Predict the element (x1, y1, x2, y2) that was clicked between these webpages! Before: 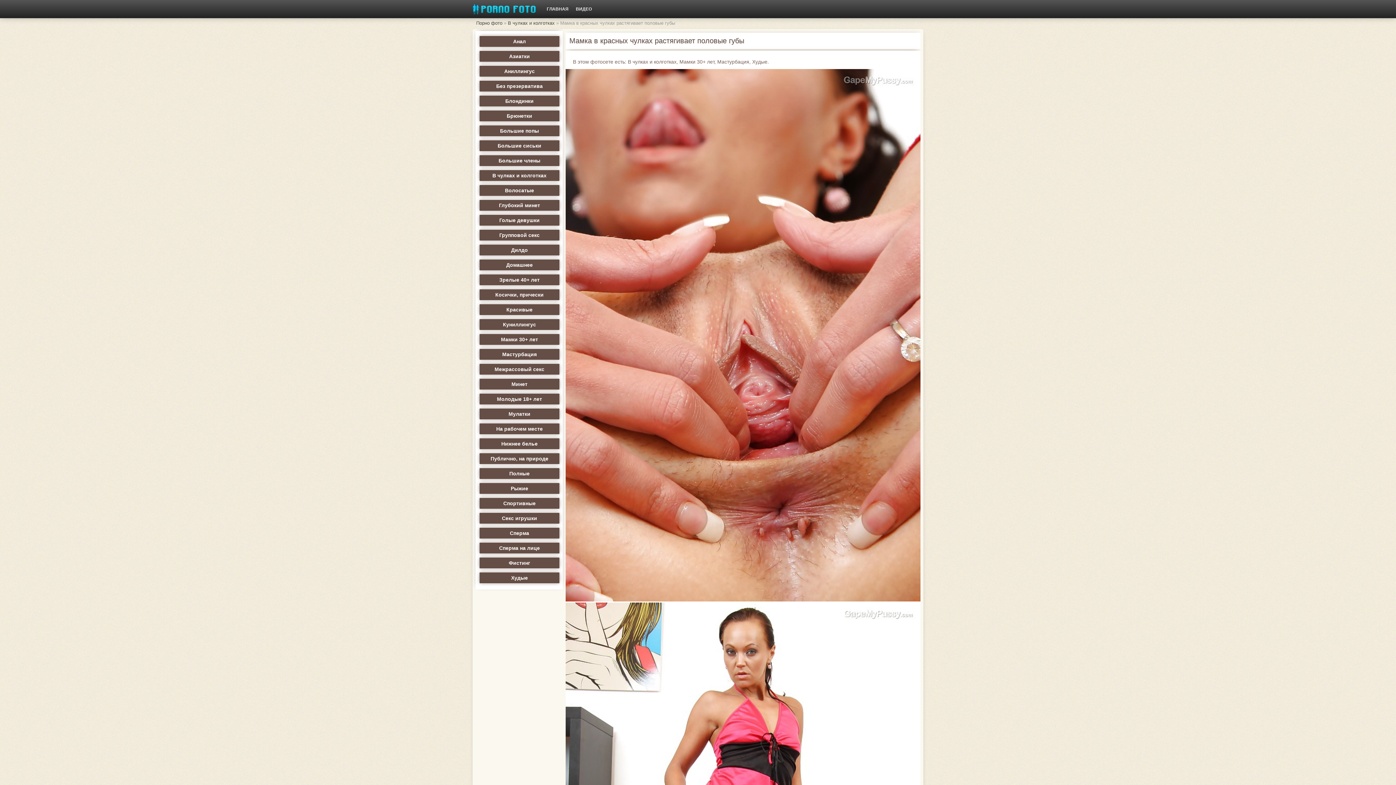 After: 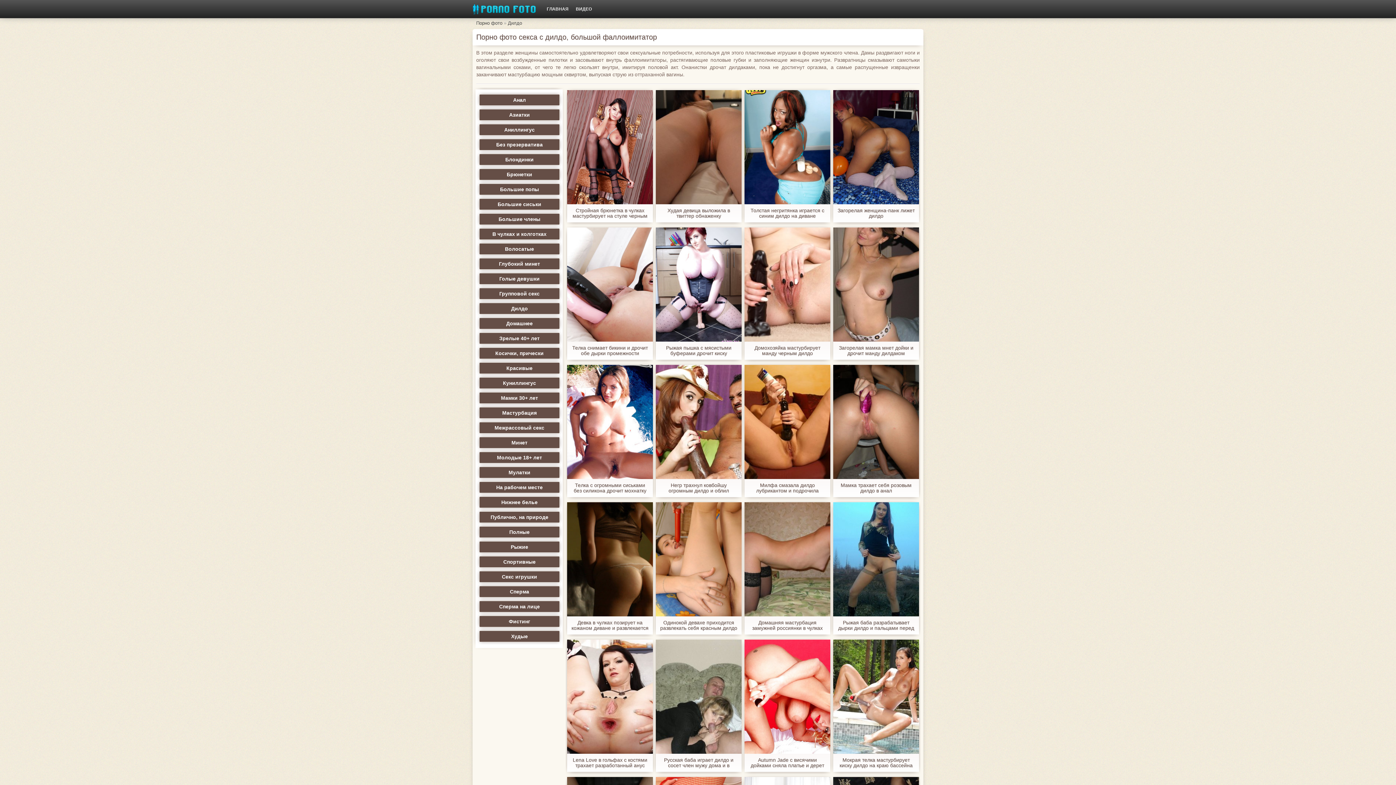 Action: label: Дилдо bbox: (479, 244, 560, 256)